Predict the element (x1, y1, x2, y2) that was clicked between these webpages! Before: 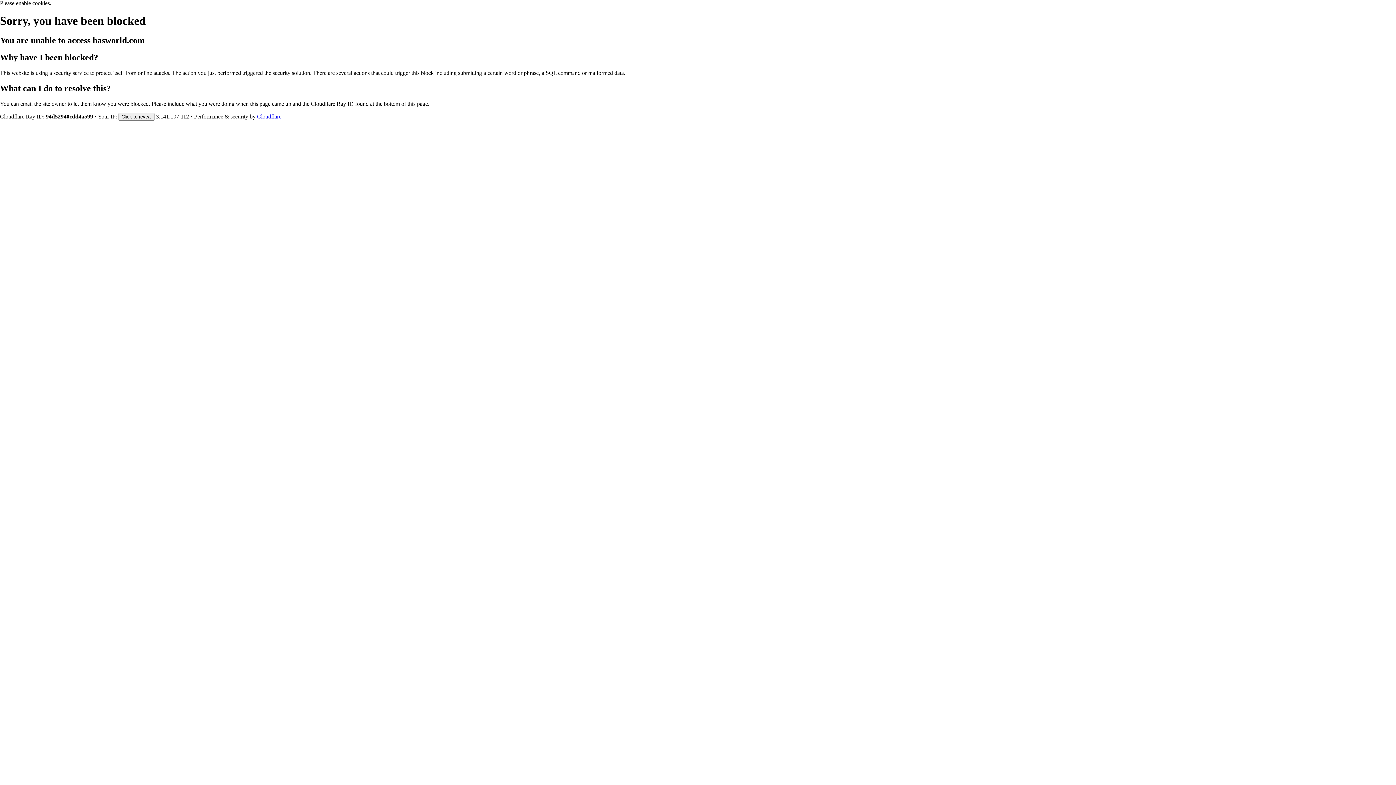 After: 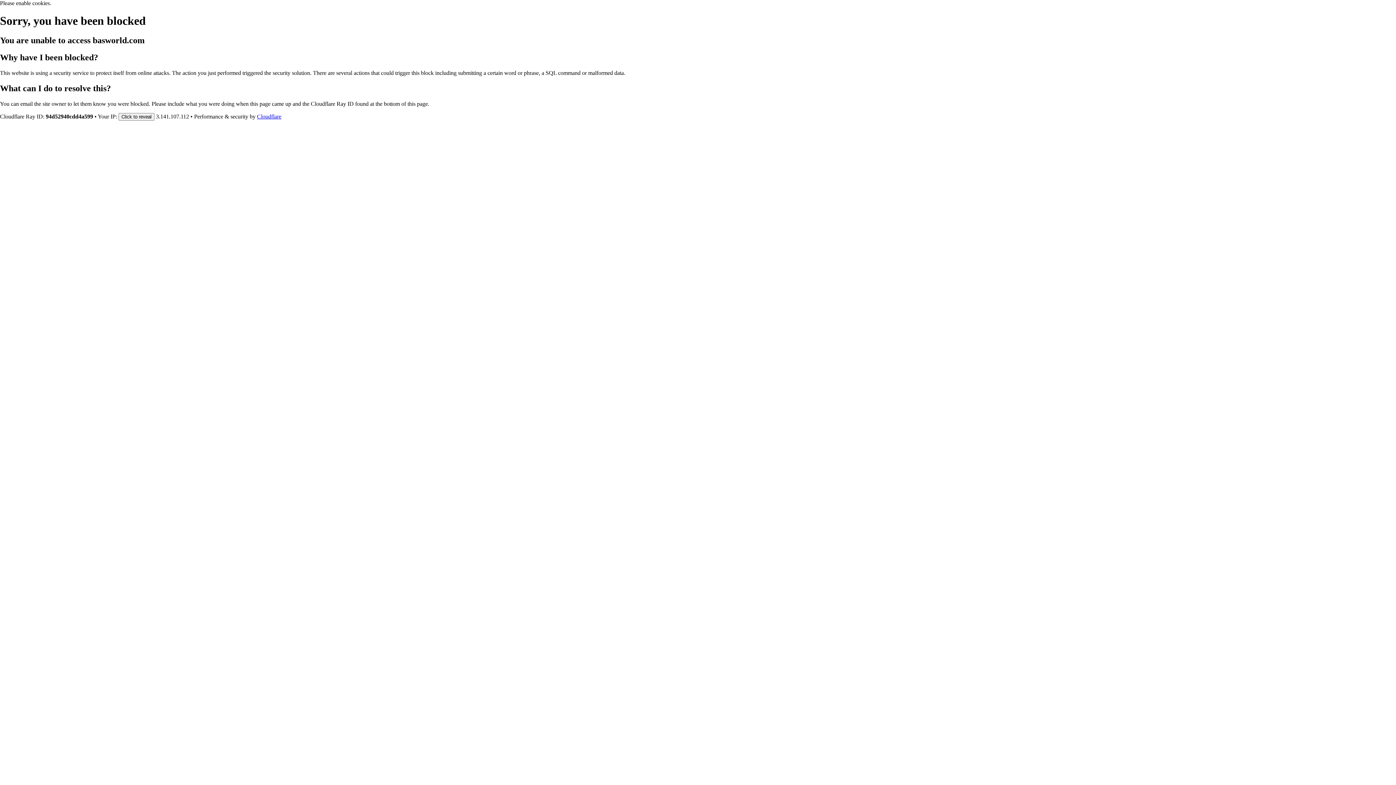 Action: label: Cloudflare bbox: (257, 113, 281, 119)